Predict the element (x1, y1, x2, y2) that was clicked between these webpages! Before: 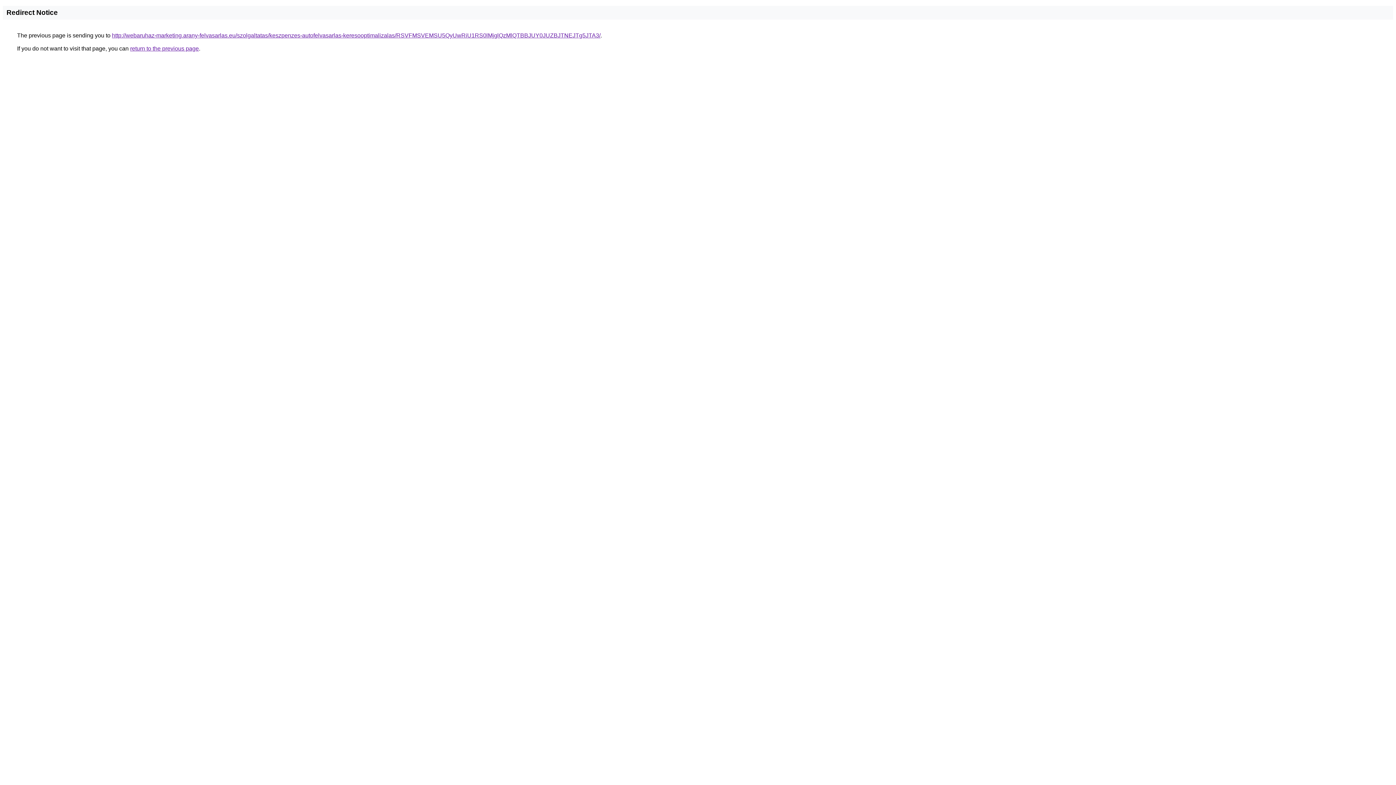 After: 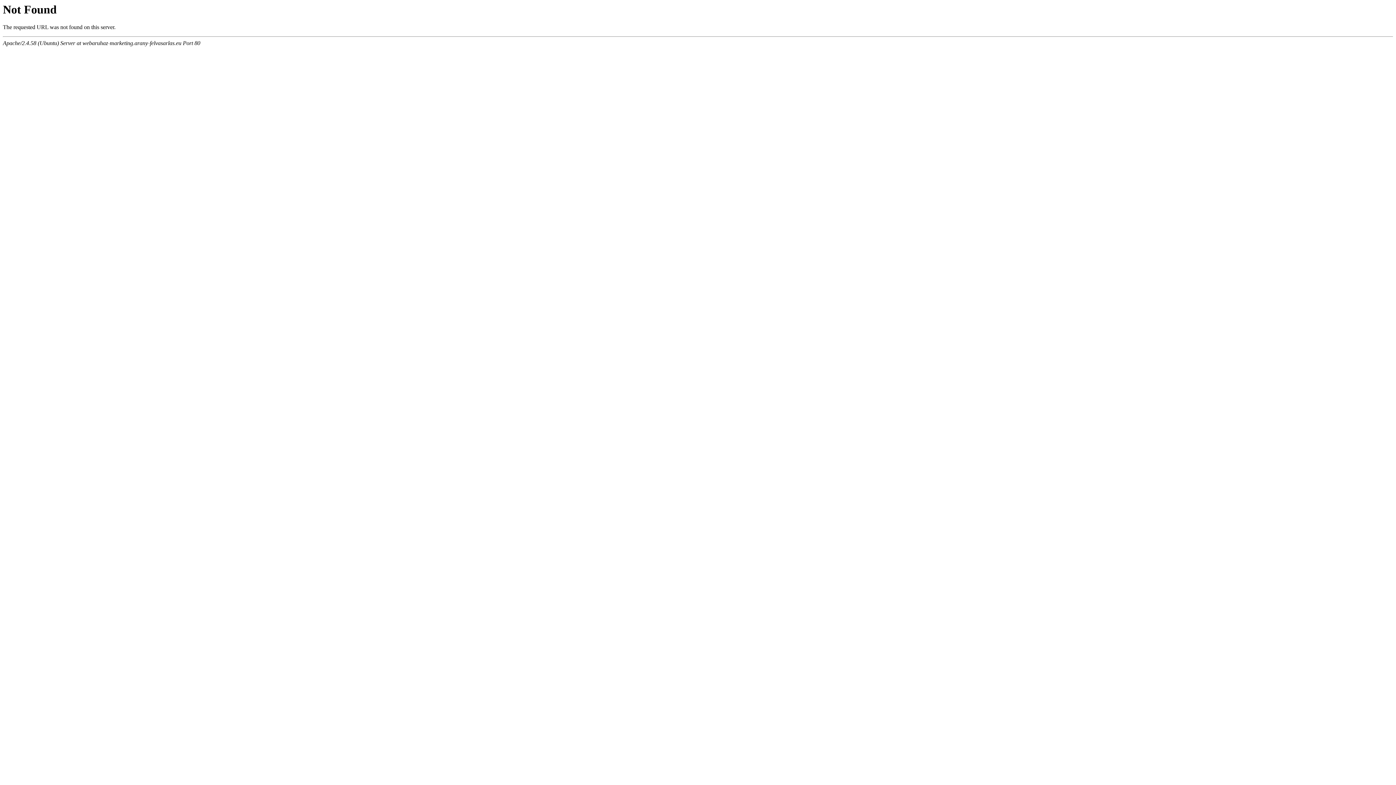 Action: label: http://webaruhaz-marketing.arany-felvasarlas.eu/szolgaltatas/keszpenzes-autofelvasarlas-keresooptimalizalas/RSVFMSVEMSU5QyUwRiU1RS0lMjglQzMlQTBBJUY0JUZBJTNEJTg5JTA3/ bbox: (112, 32, 600, 38)